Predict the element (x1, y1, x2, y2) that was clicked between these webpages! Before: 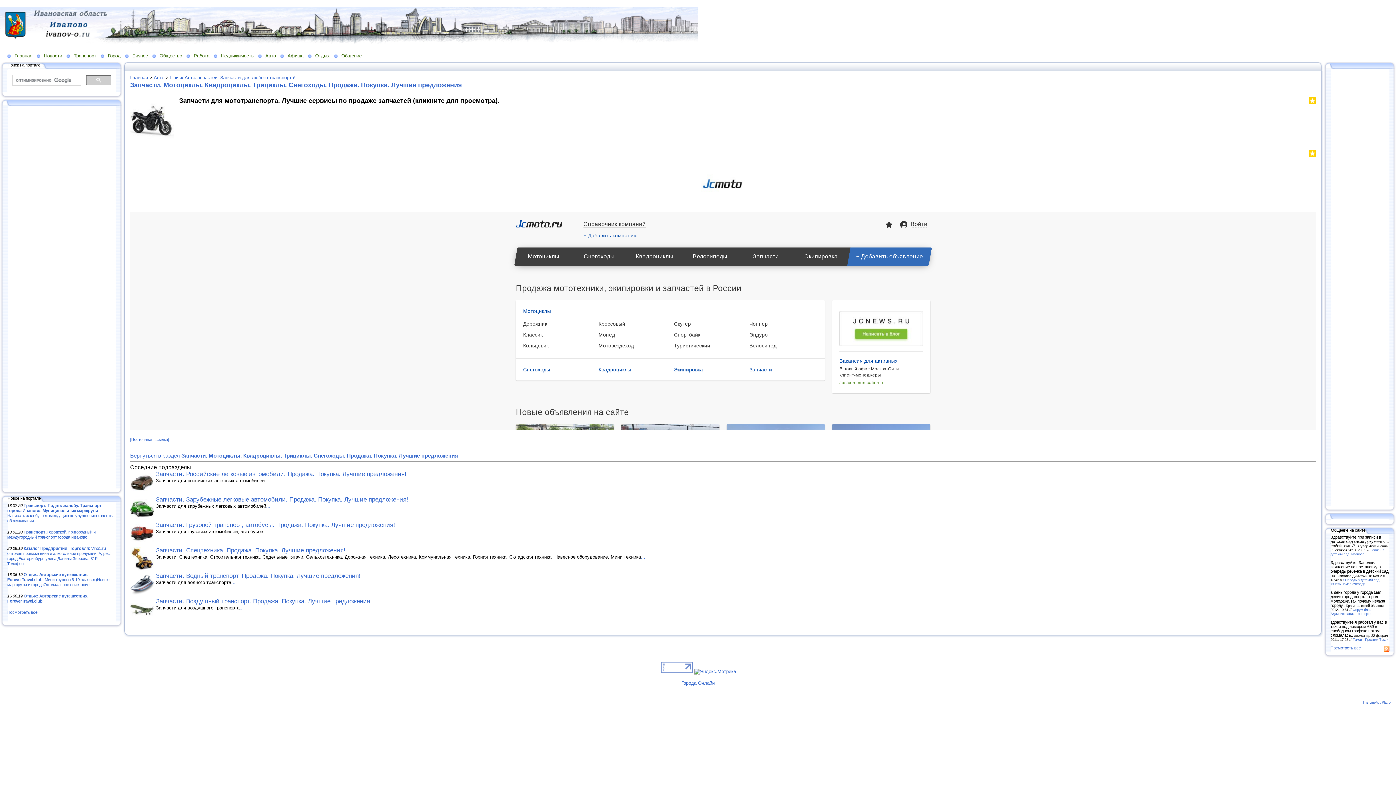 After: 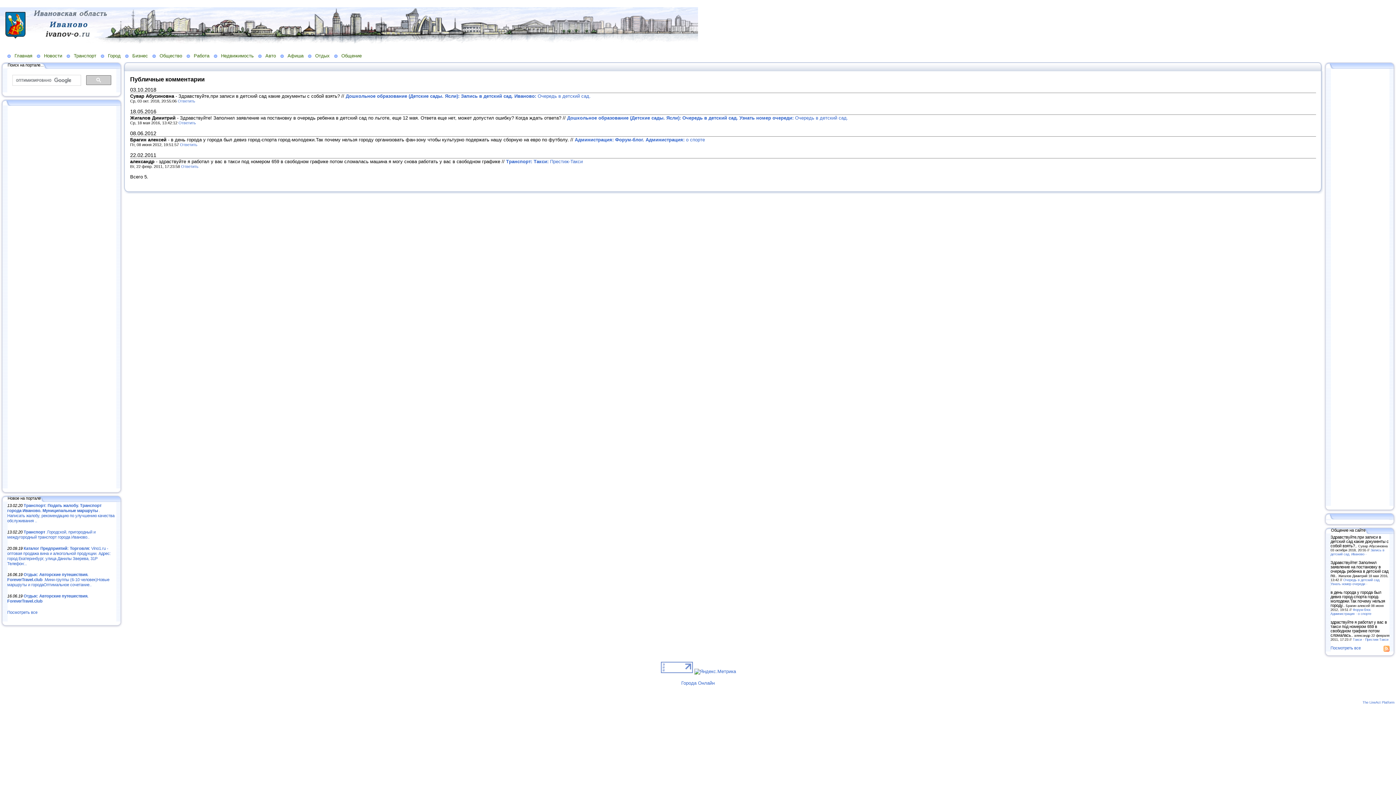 Action: bbox: (1330, 646, 1361, 650) label: Посмотреть все